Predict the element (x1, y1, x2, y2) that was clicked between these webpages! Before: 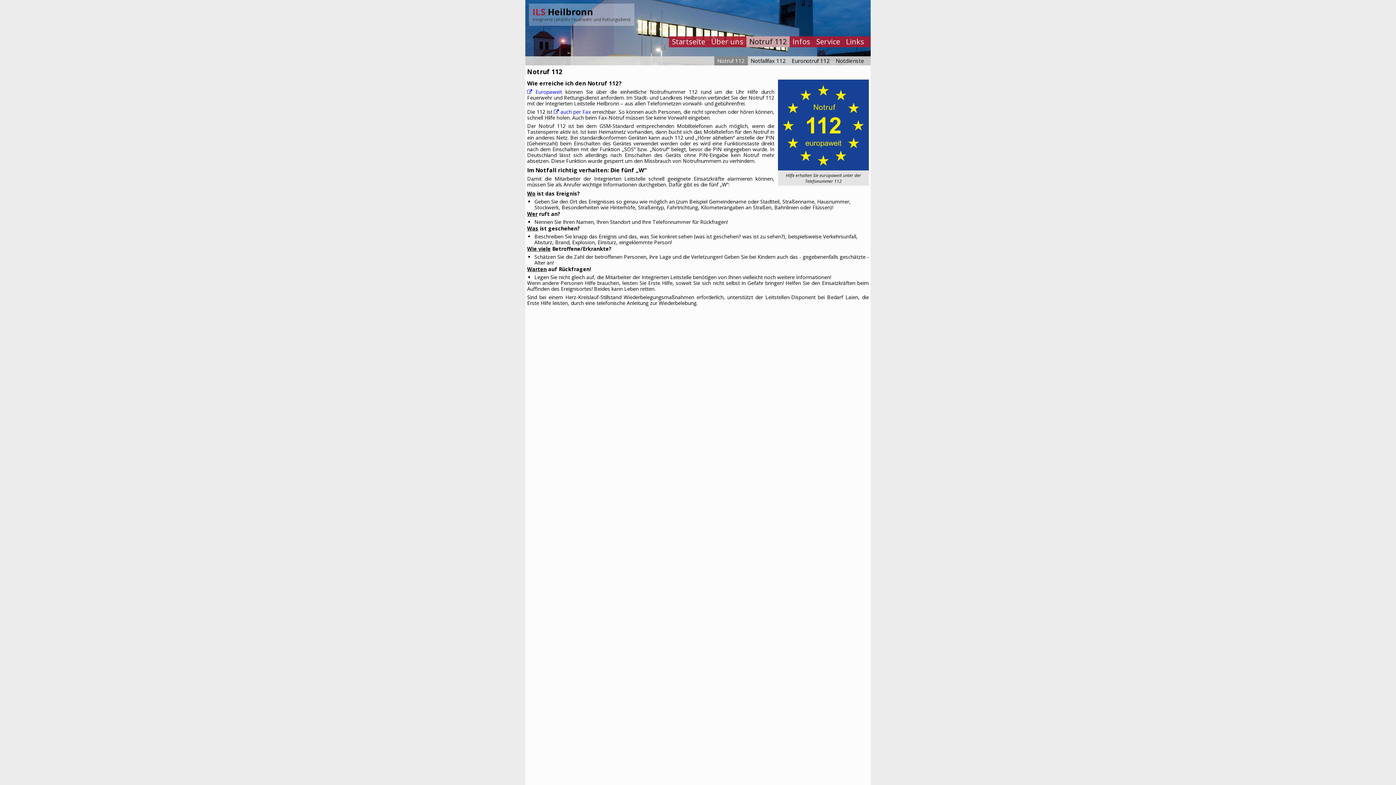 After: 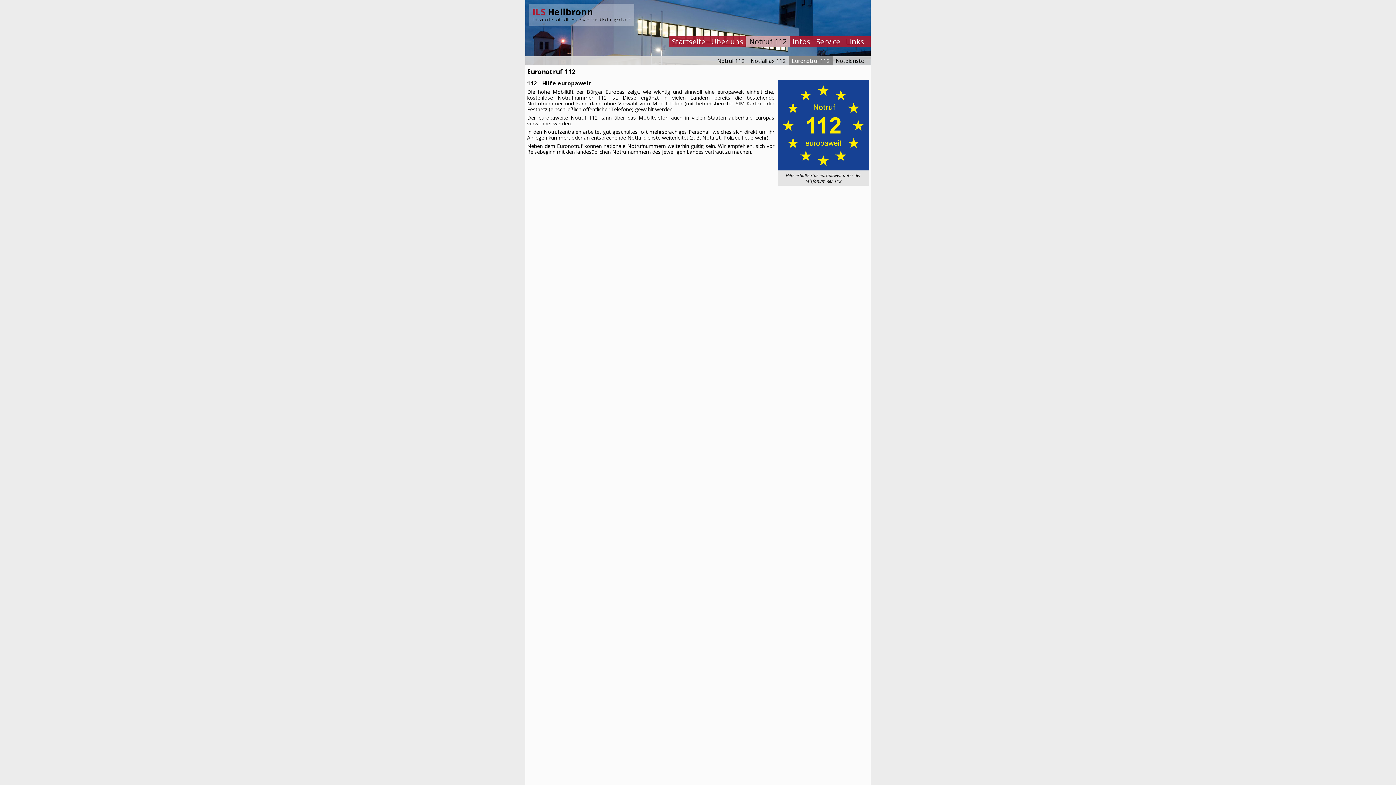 Action: label: Europaweit bbox: (527, 88, 562, 95)